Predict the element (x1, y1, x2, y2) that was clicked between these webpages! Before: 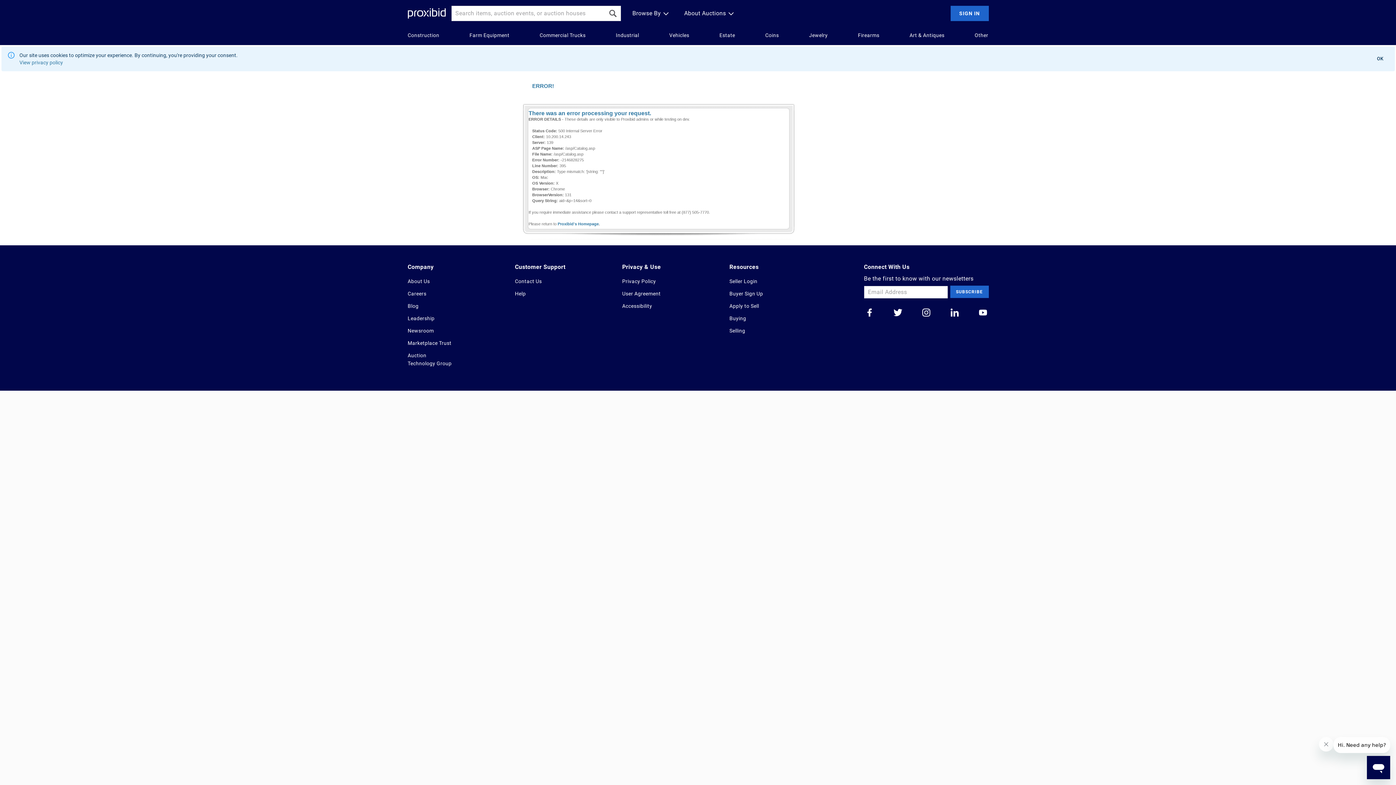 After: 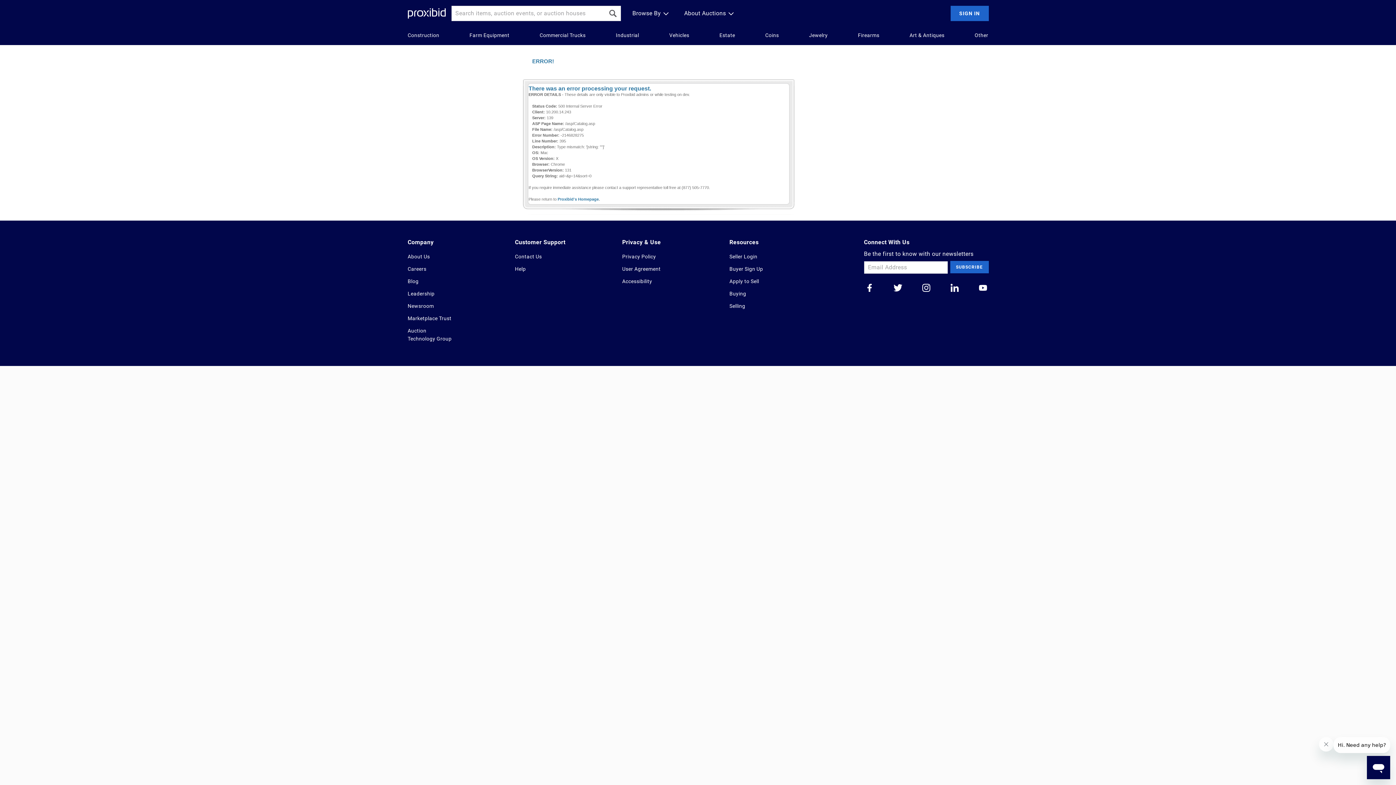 Action: label: OK bbox: (1368, 53, 1392, 64)